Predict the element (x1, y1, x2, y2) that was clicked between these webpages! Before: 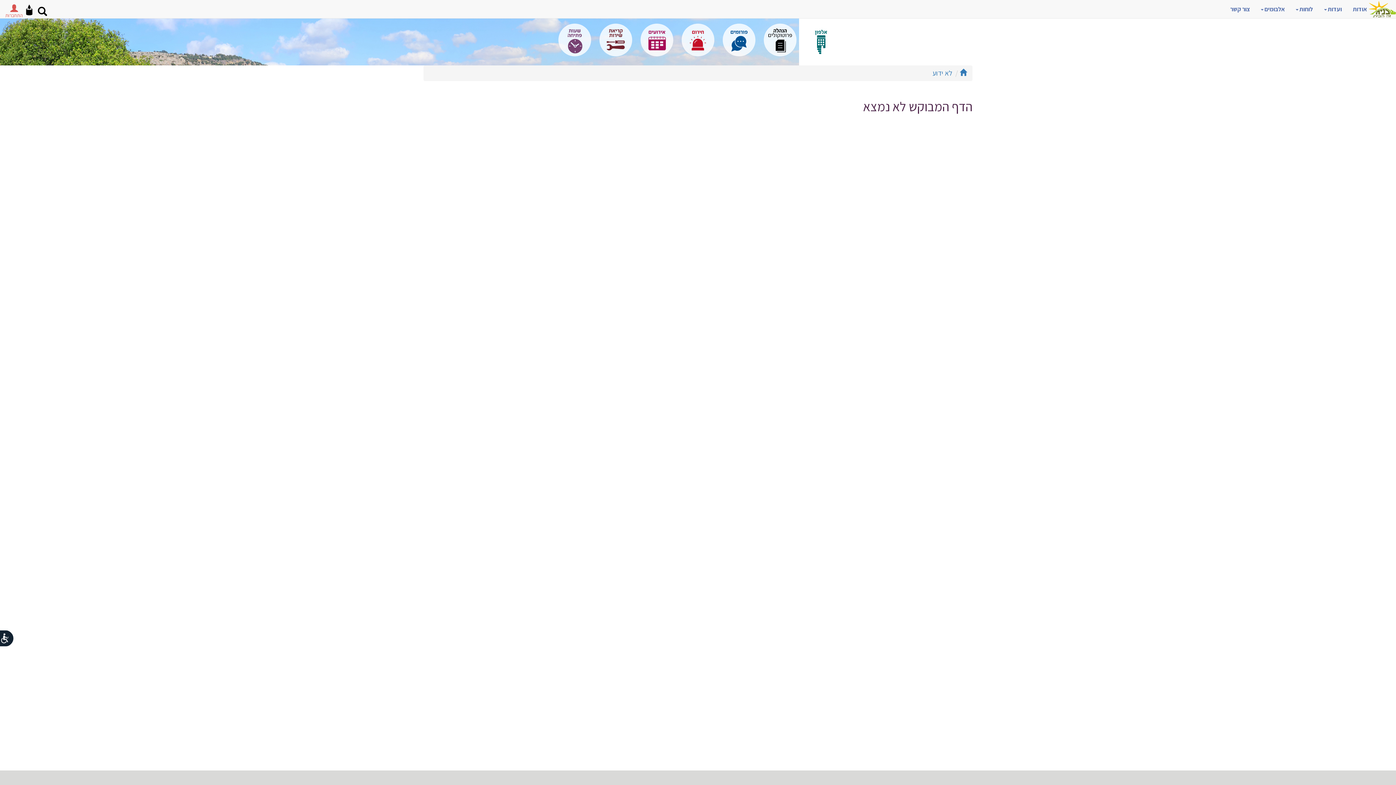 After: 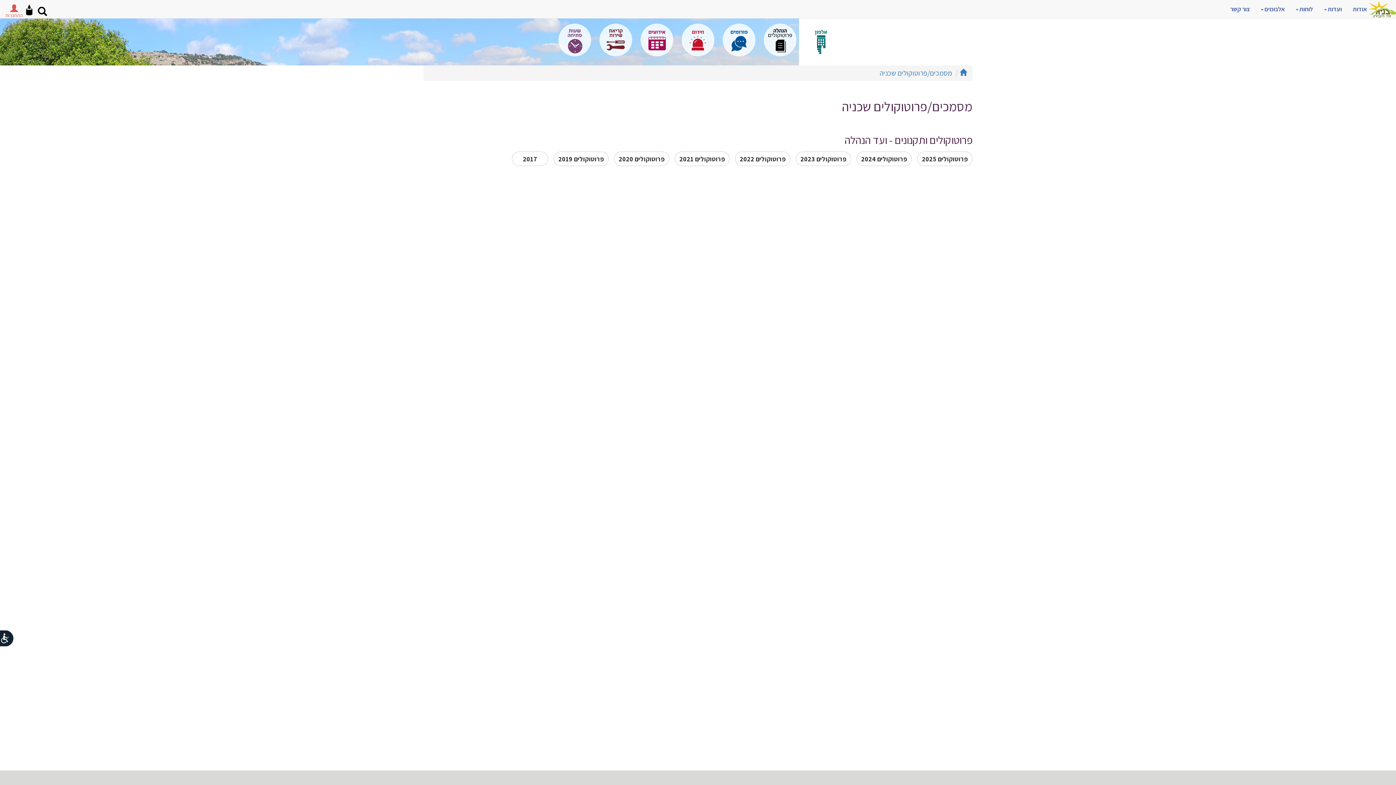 Action: bbox: (764, 23, 796, 56)